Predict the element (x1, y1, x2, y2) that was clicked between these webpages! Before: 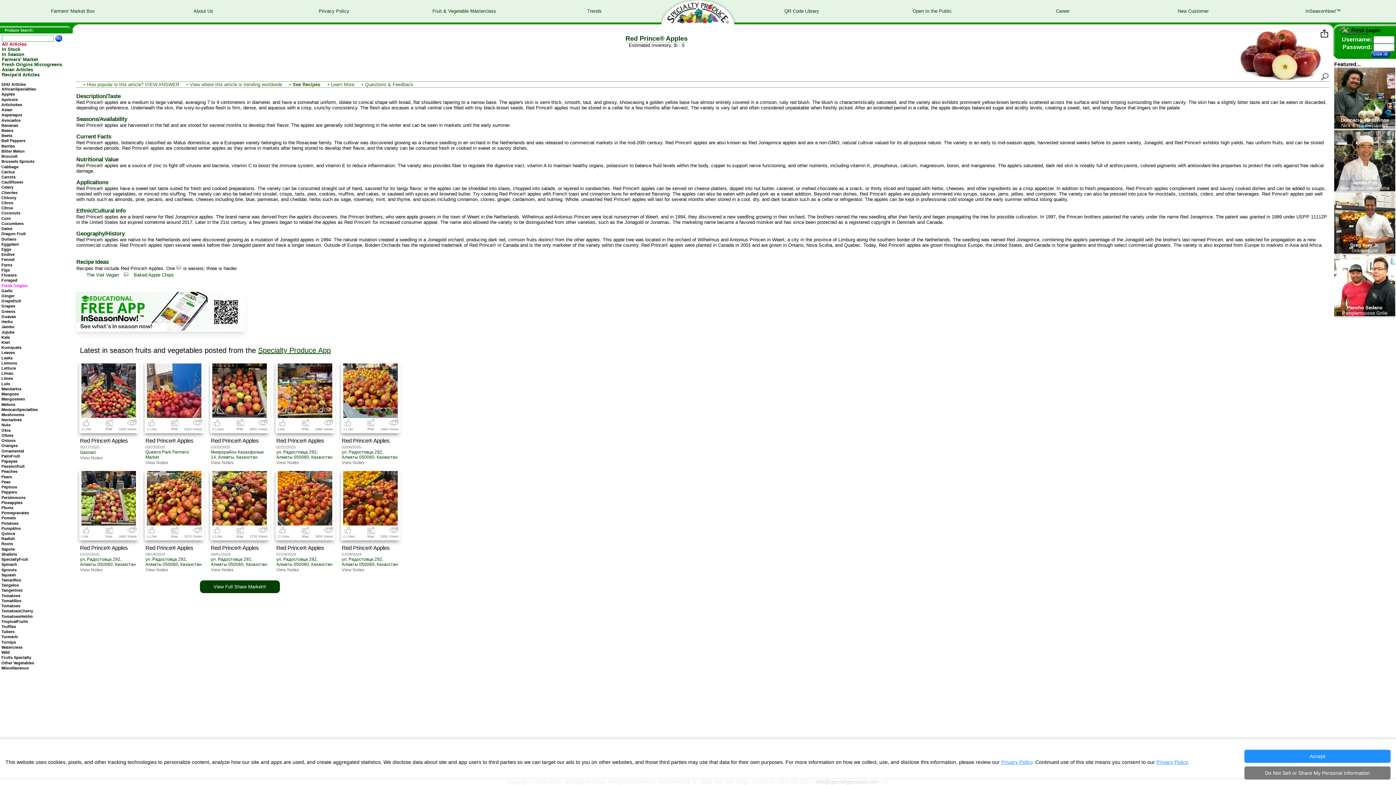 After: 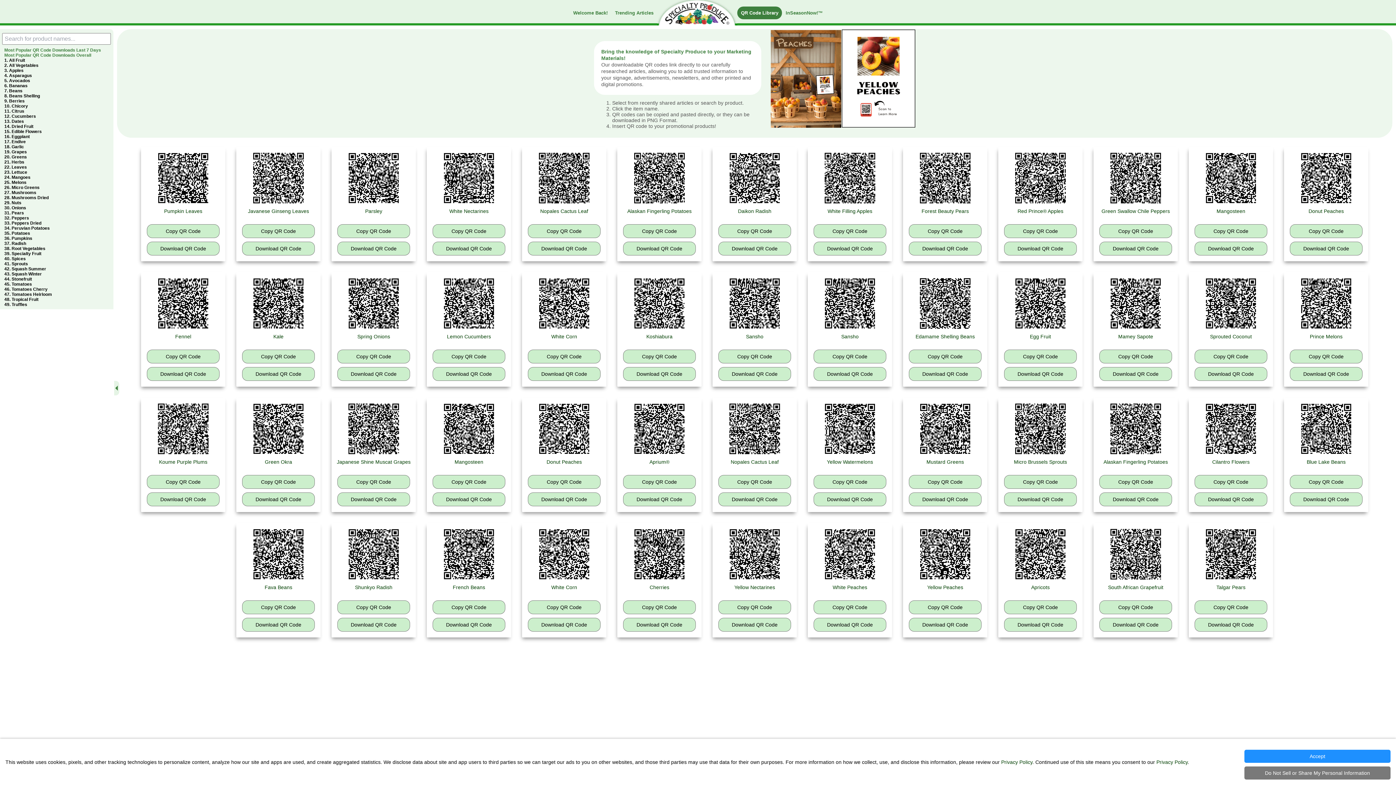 Action: bbox: (784, 8, 819, 13) label: QR Codes